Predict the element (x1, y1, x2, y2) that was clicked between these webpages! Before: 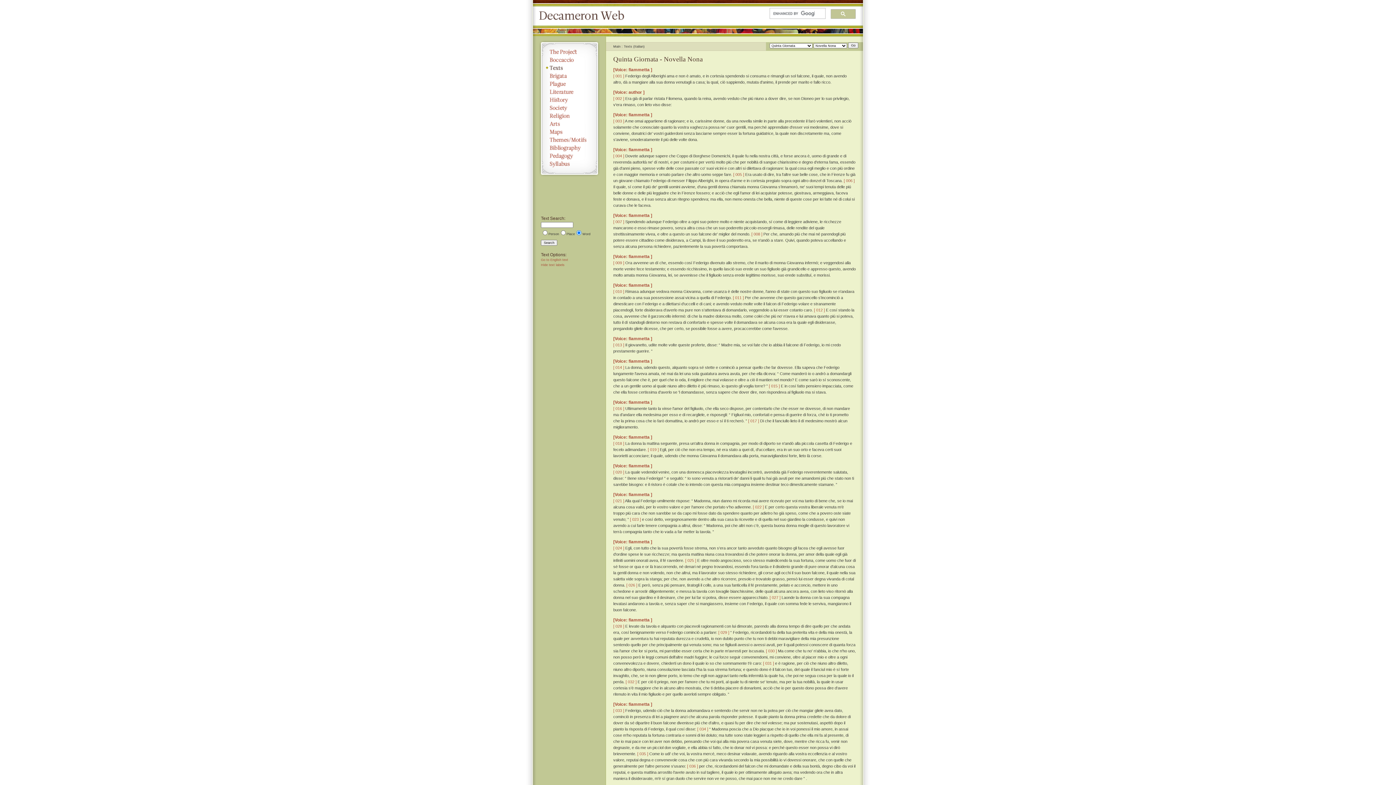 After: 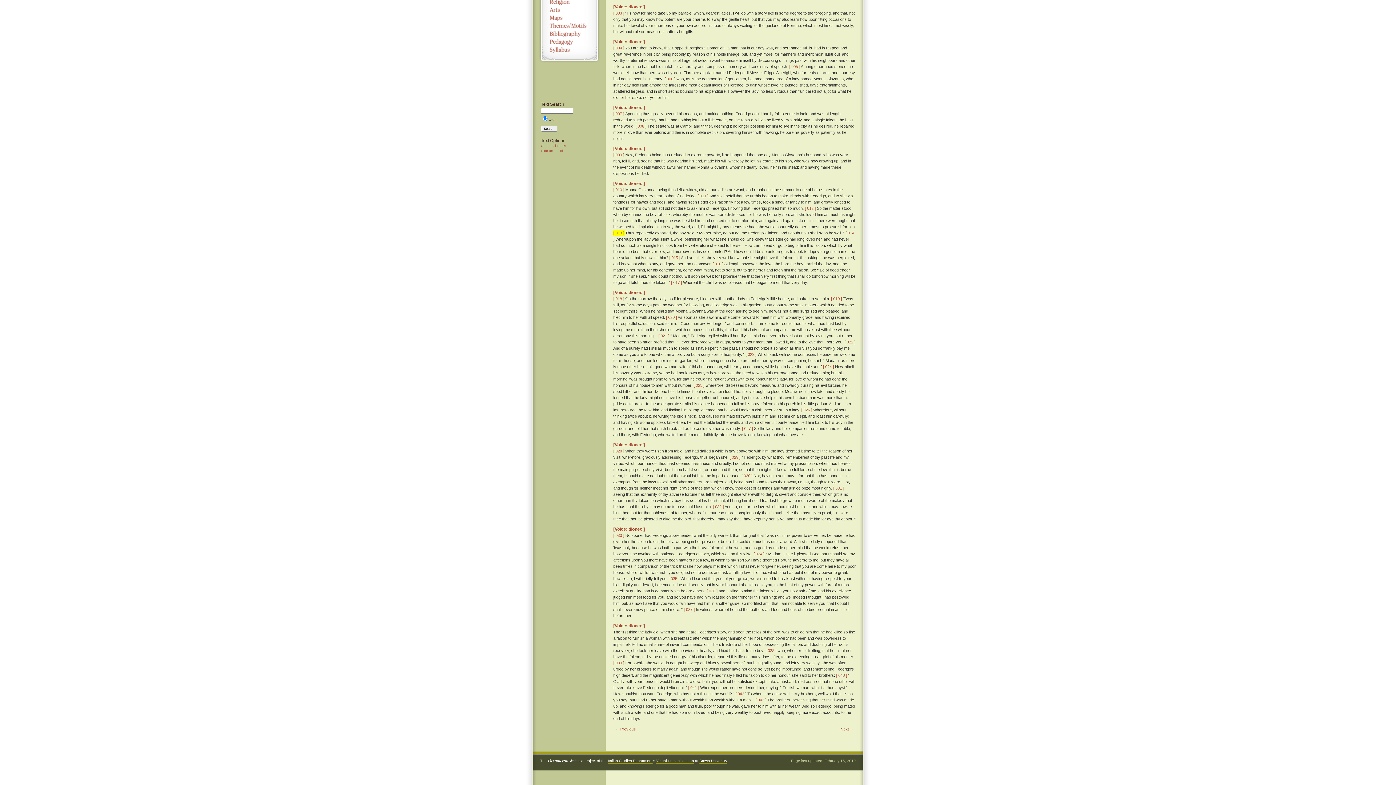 Action: bbox: (613, 342, 624, 347) label: [ 013 ]